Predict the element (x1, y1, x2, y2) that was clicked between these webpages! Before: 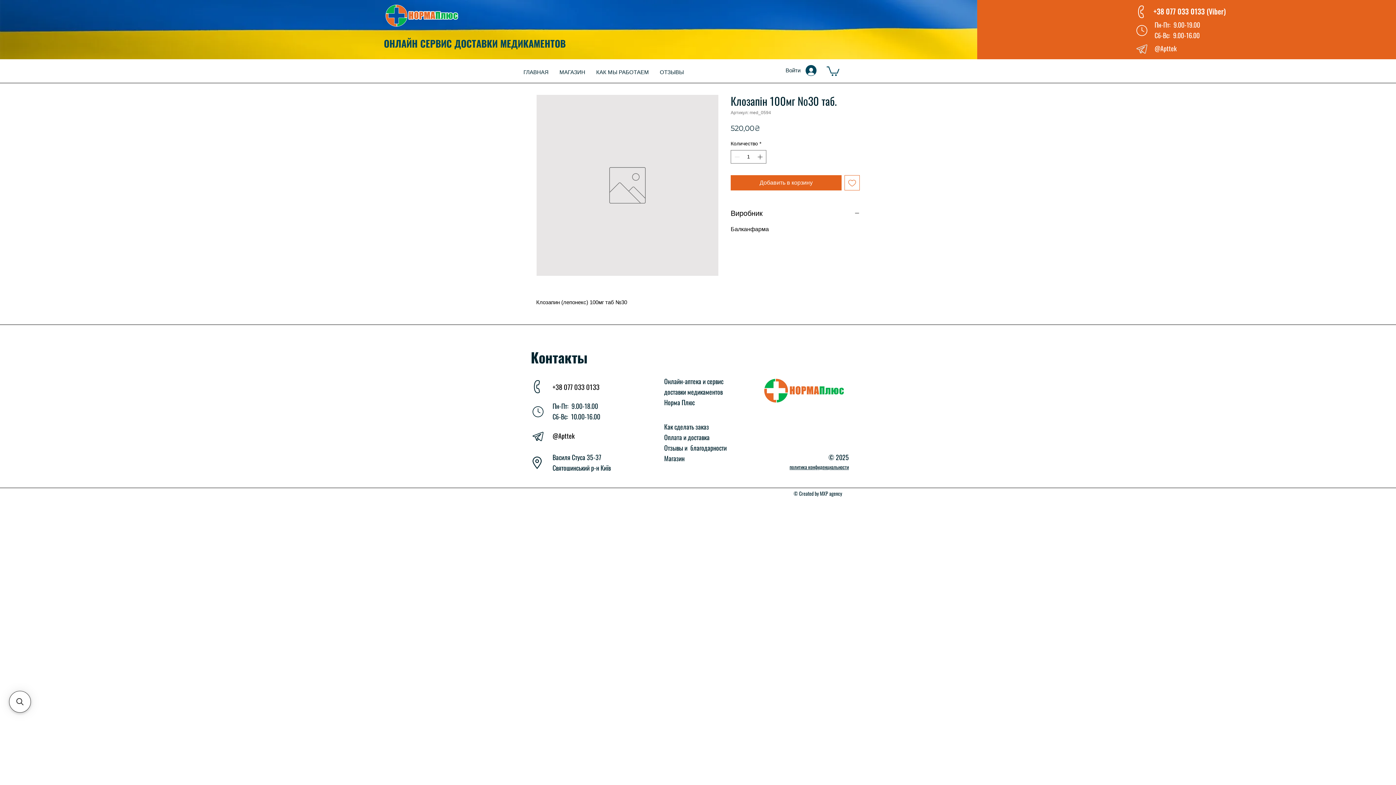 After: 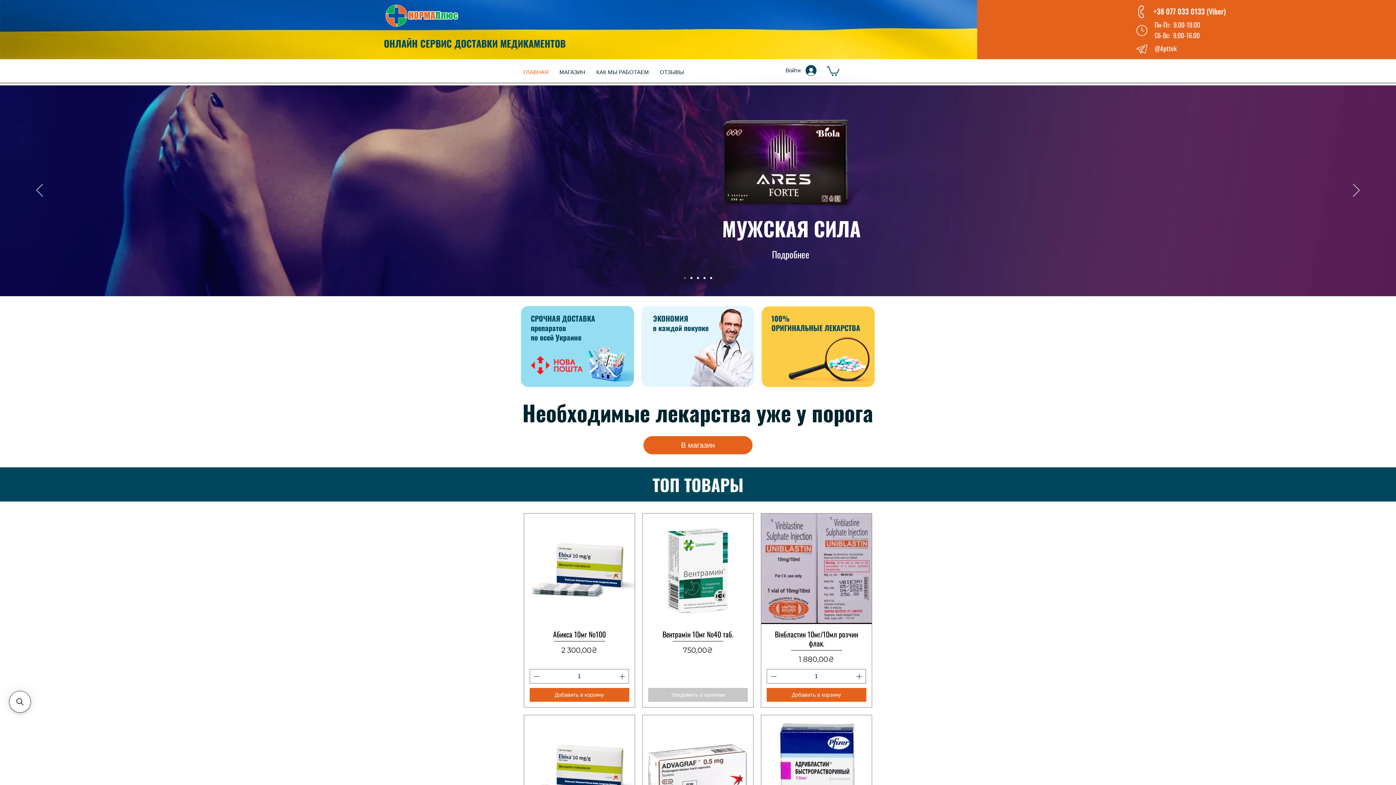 Action: bbox: (761, 376, 849, 405)